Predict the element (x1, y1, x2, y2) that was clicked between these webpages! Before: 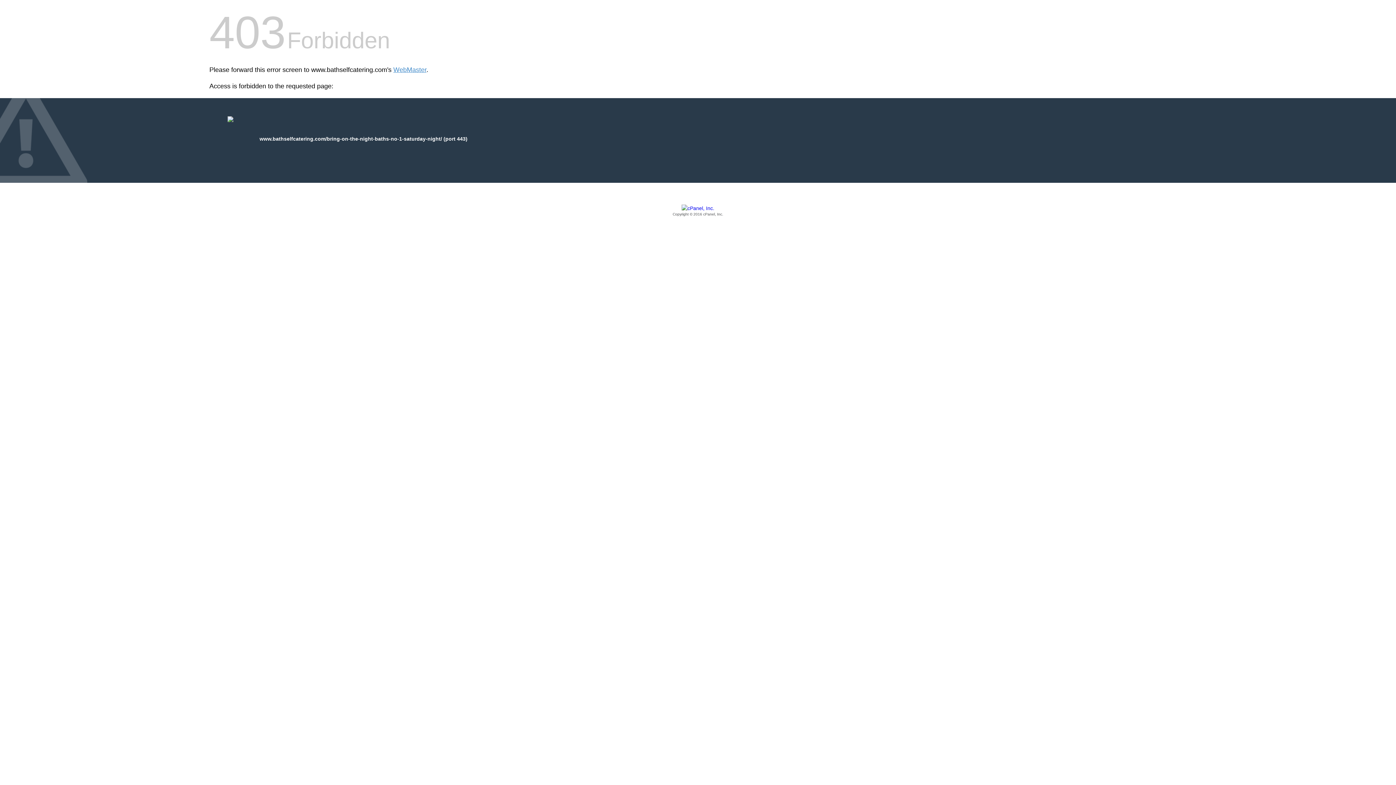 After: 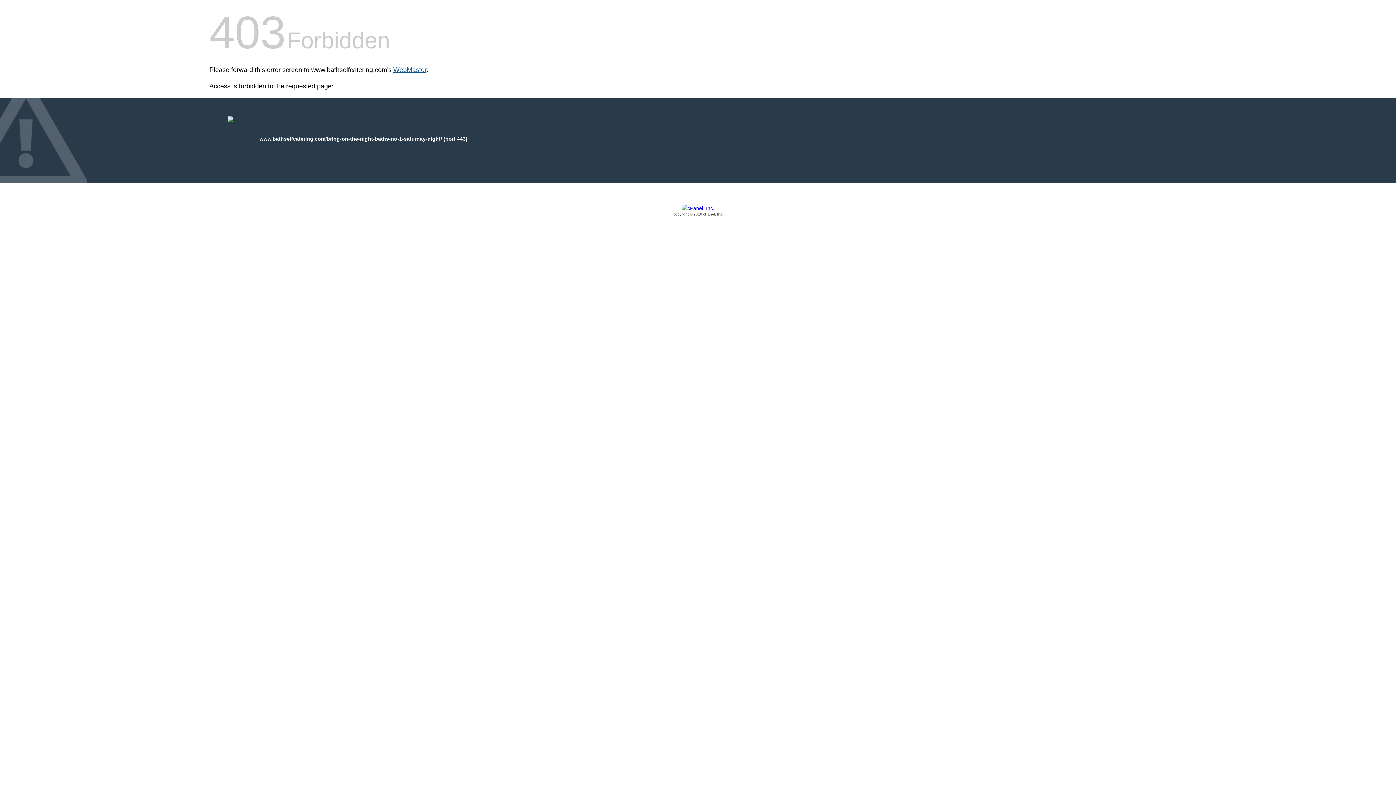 Action: bbox: (393, 66, 426, 73) label: WebMaster